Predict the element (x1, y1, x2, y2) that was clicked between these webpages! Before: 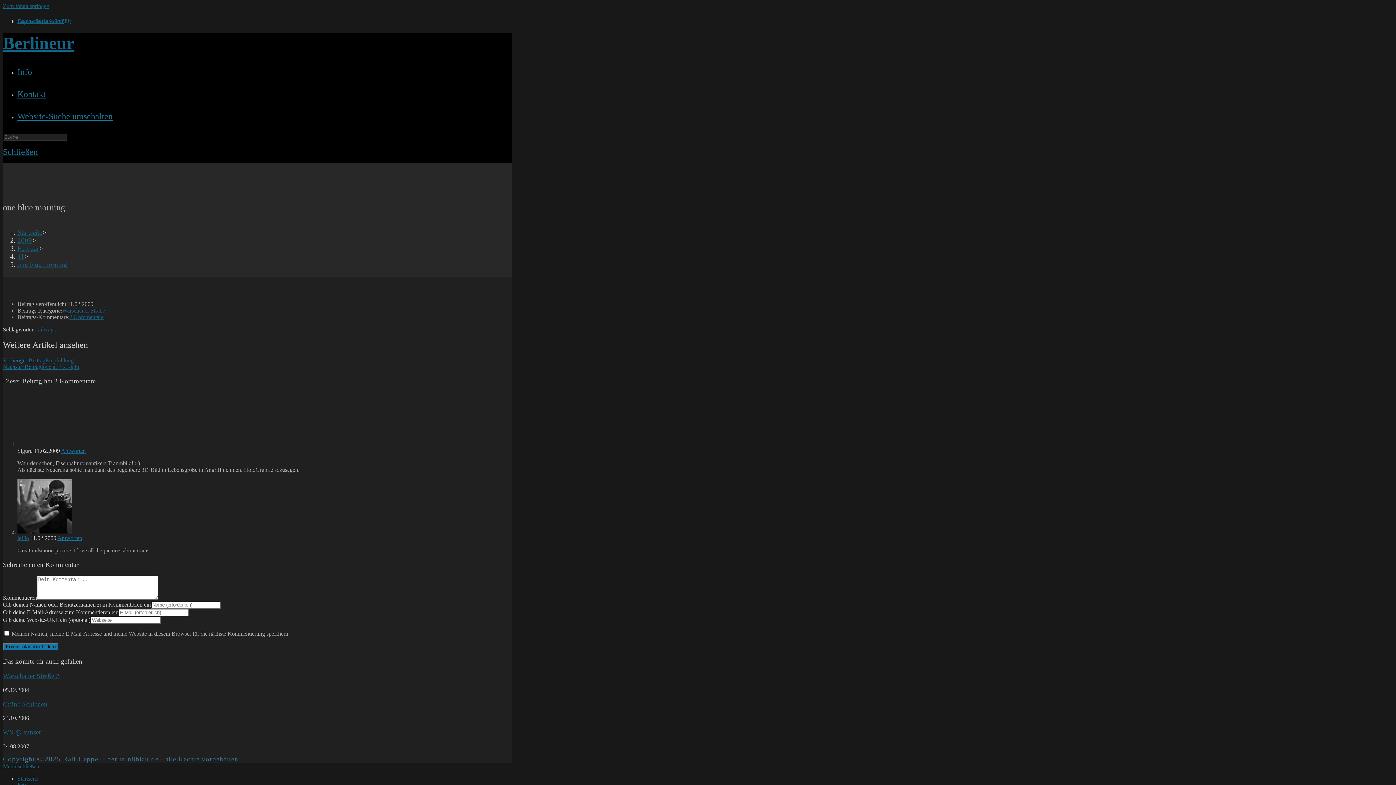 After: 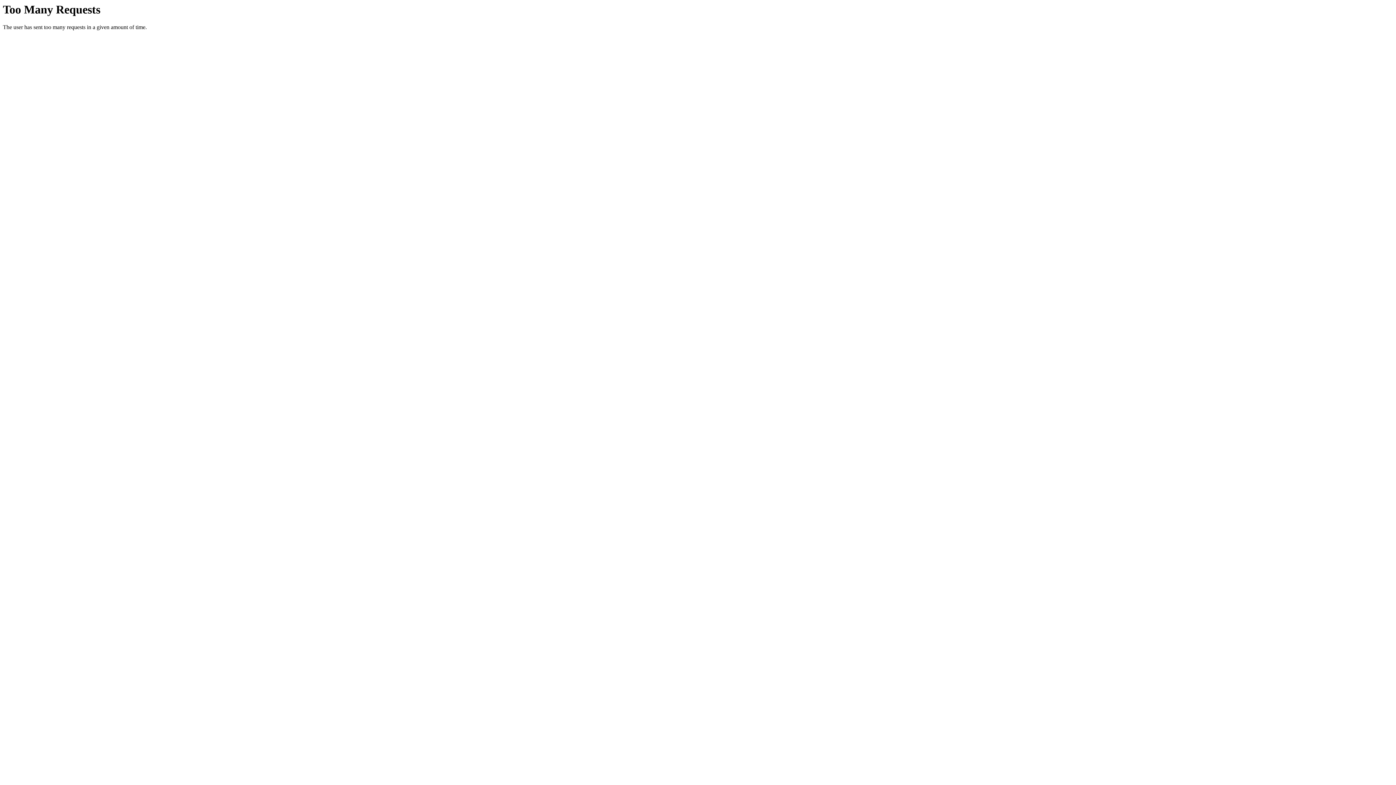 Action: bbox: (2, 763, 39, 769) label: Mobile-Menü schließen